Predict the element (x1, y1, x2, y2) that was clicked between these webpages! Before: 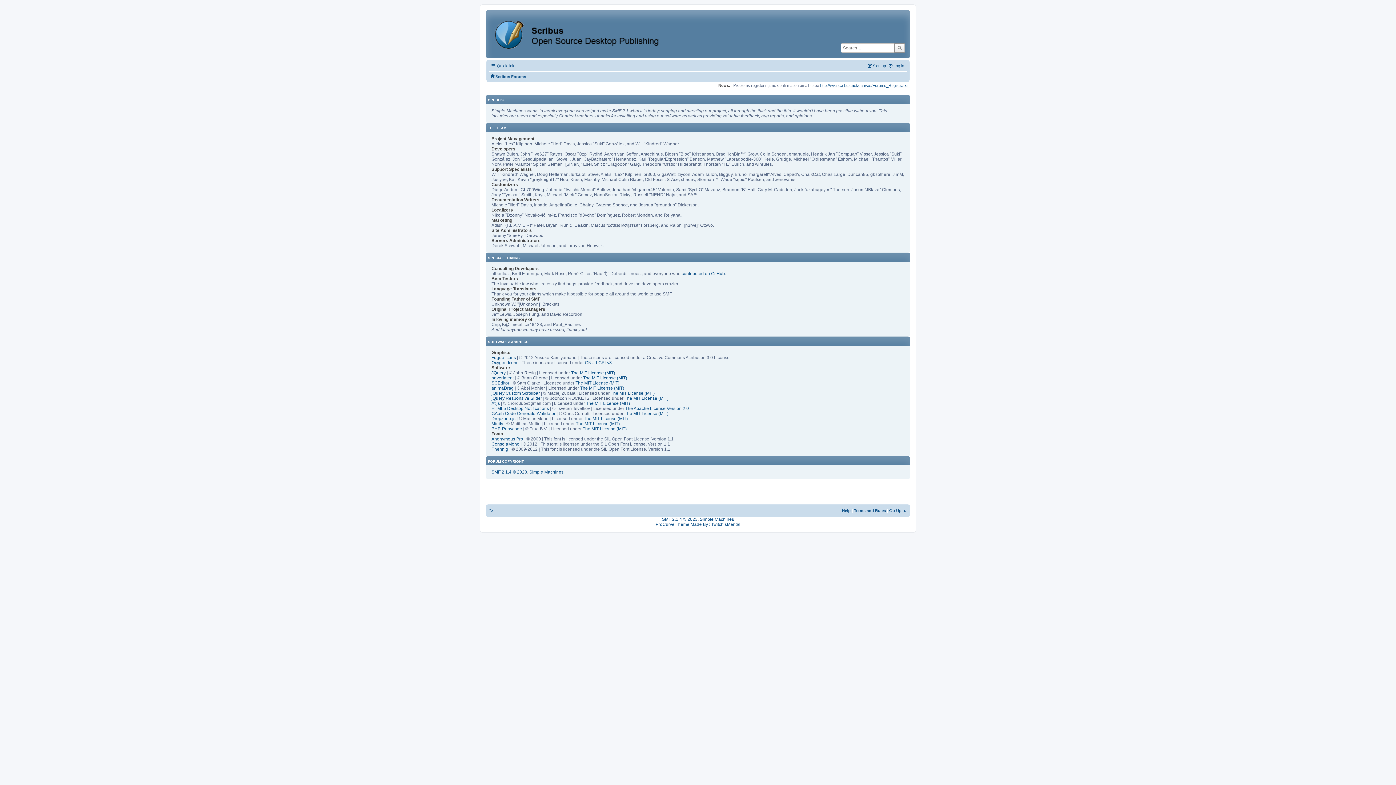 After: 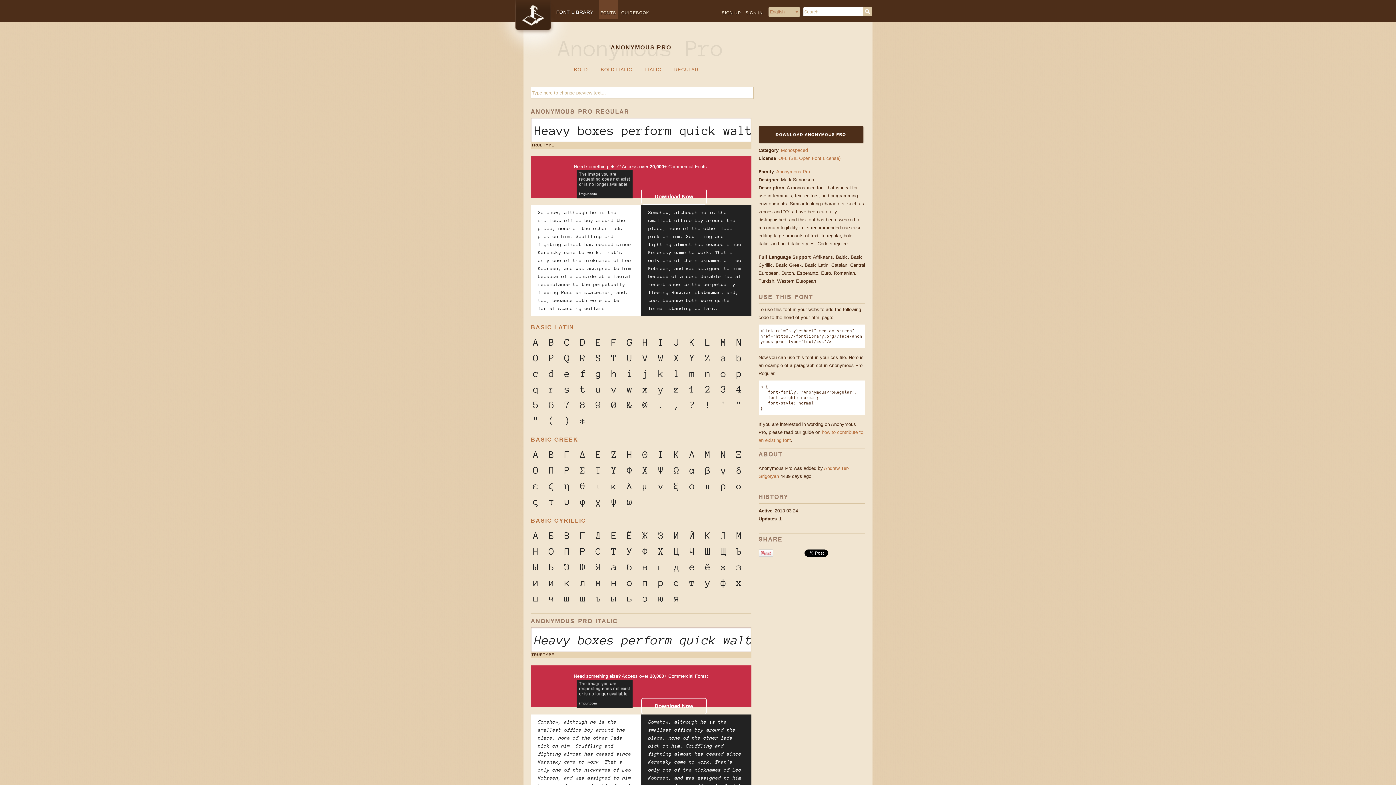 Action: label: Anonymous Pro bbox: (491, 436, 523, 441)